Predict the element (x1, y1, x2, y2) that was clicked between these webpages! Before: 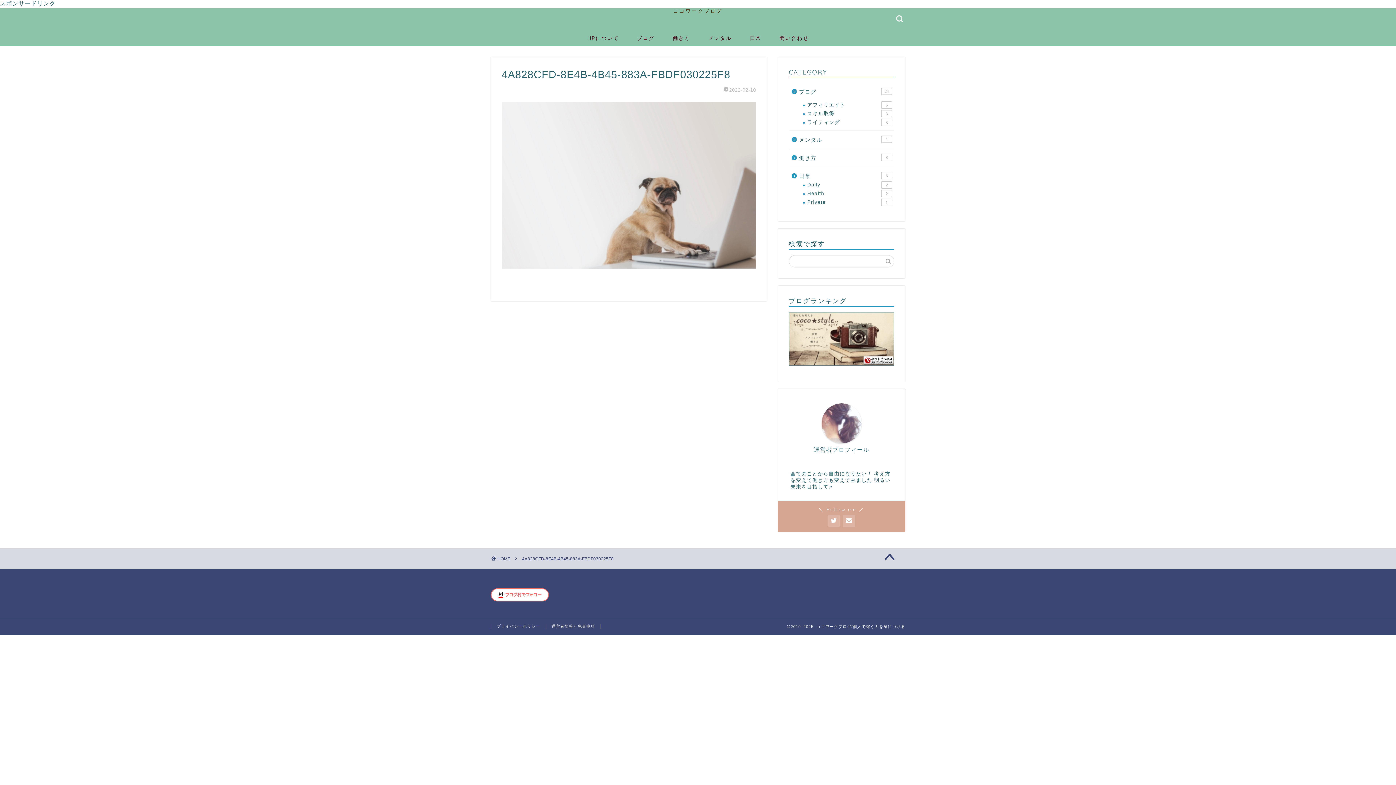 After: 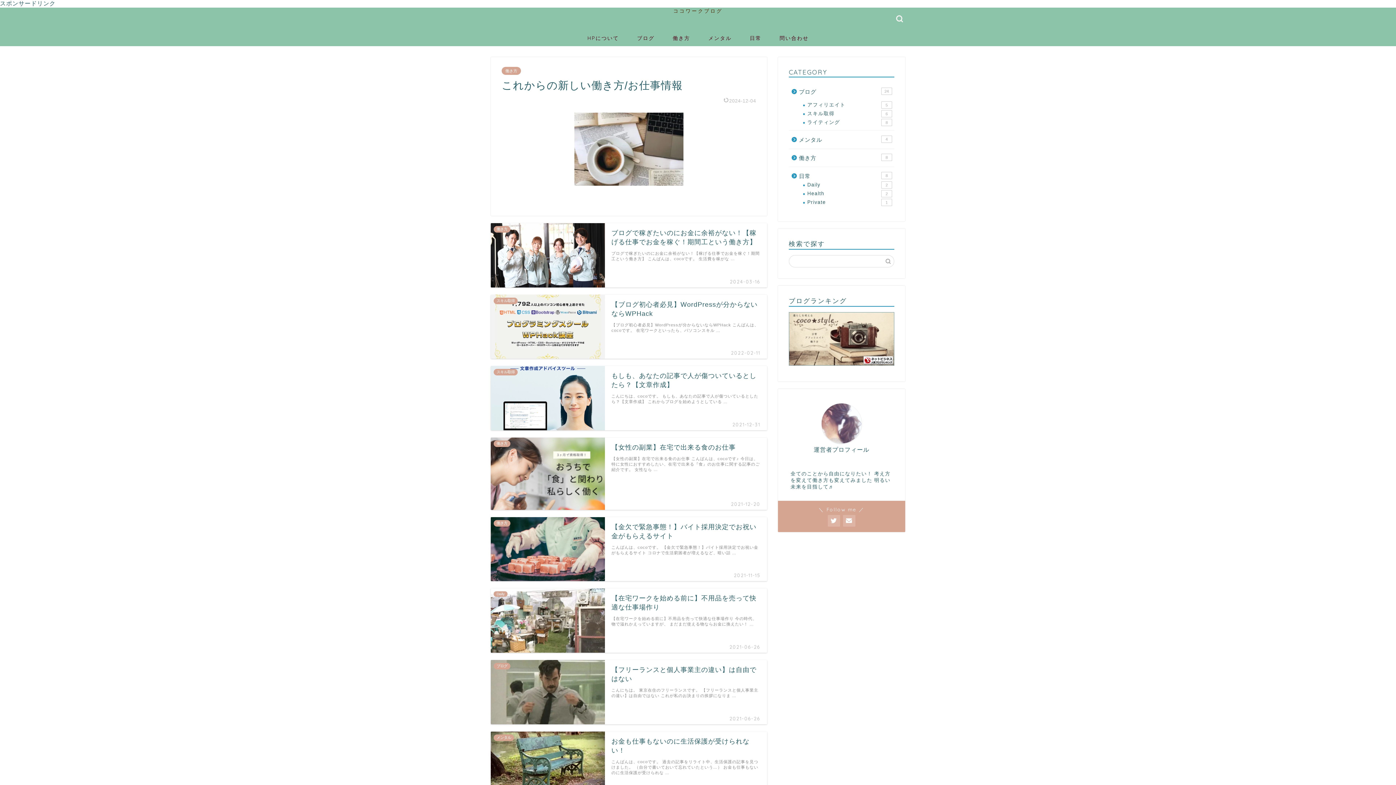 Action: bbox: (789, 149, 893, 166) label: 働き方
8